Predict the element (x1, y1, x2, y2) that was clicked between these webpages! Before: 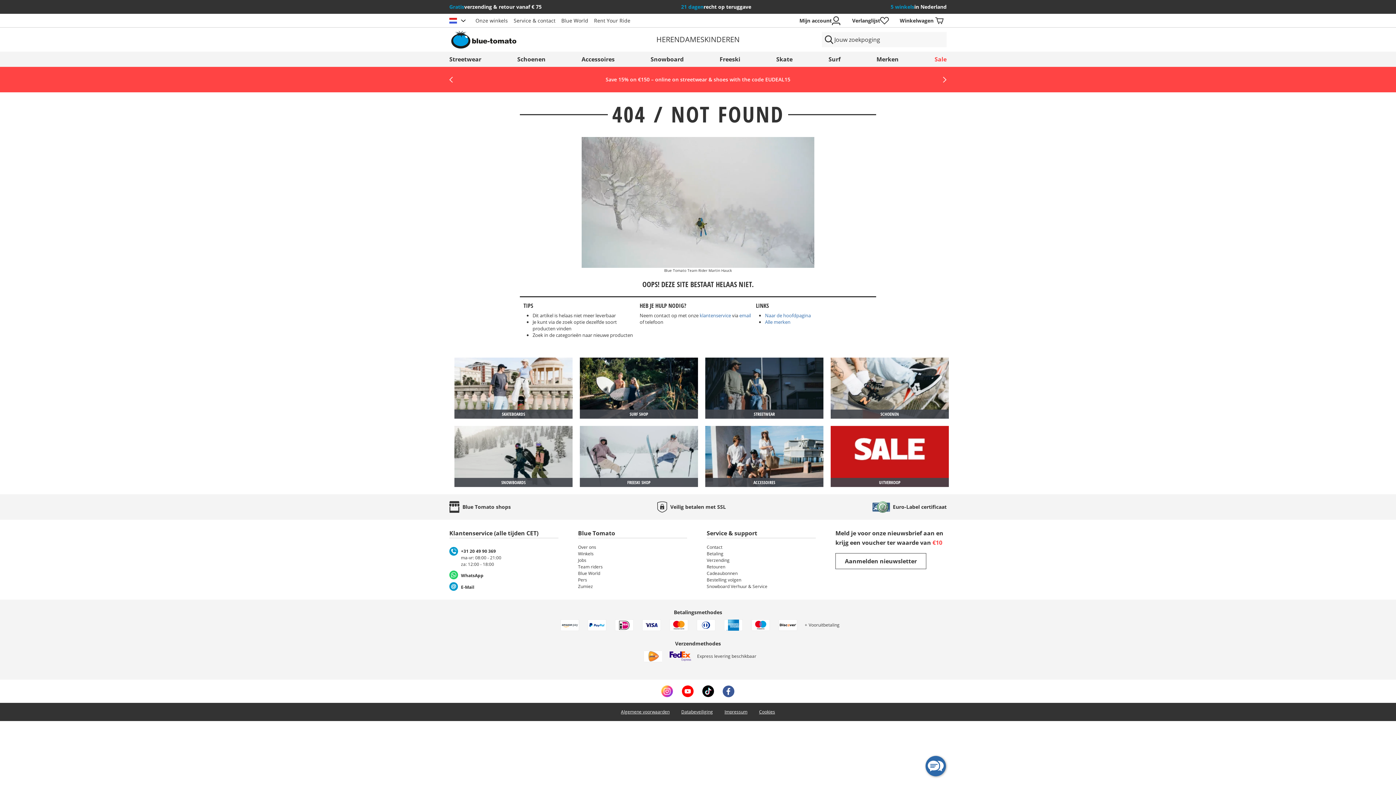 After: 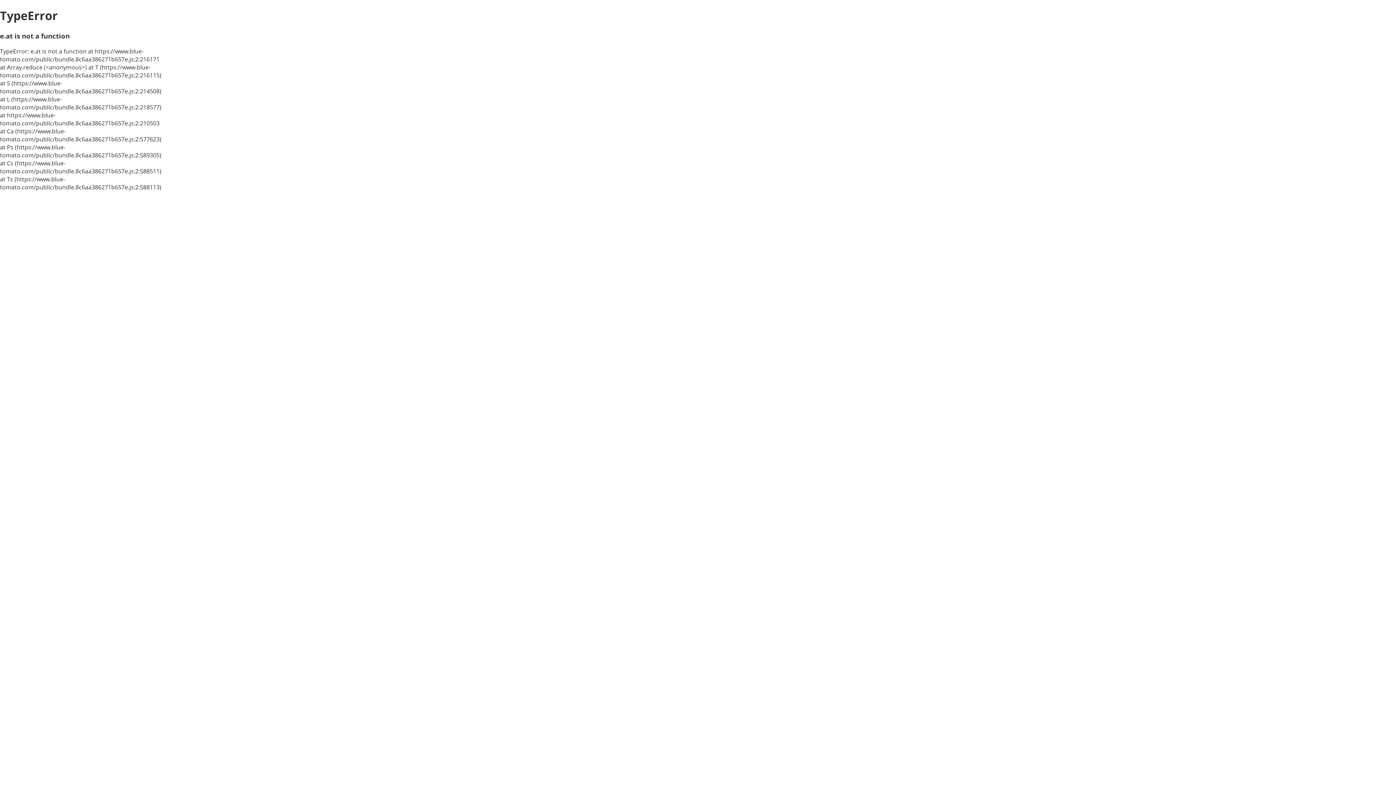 Action: bbox: (580, 426, 698, 487) label: FREESKI SHOP